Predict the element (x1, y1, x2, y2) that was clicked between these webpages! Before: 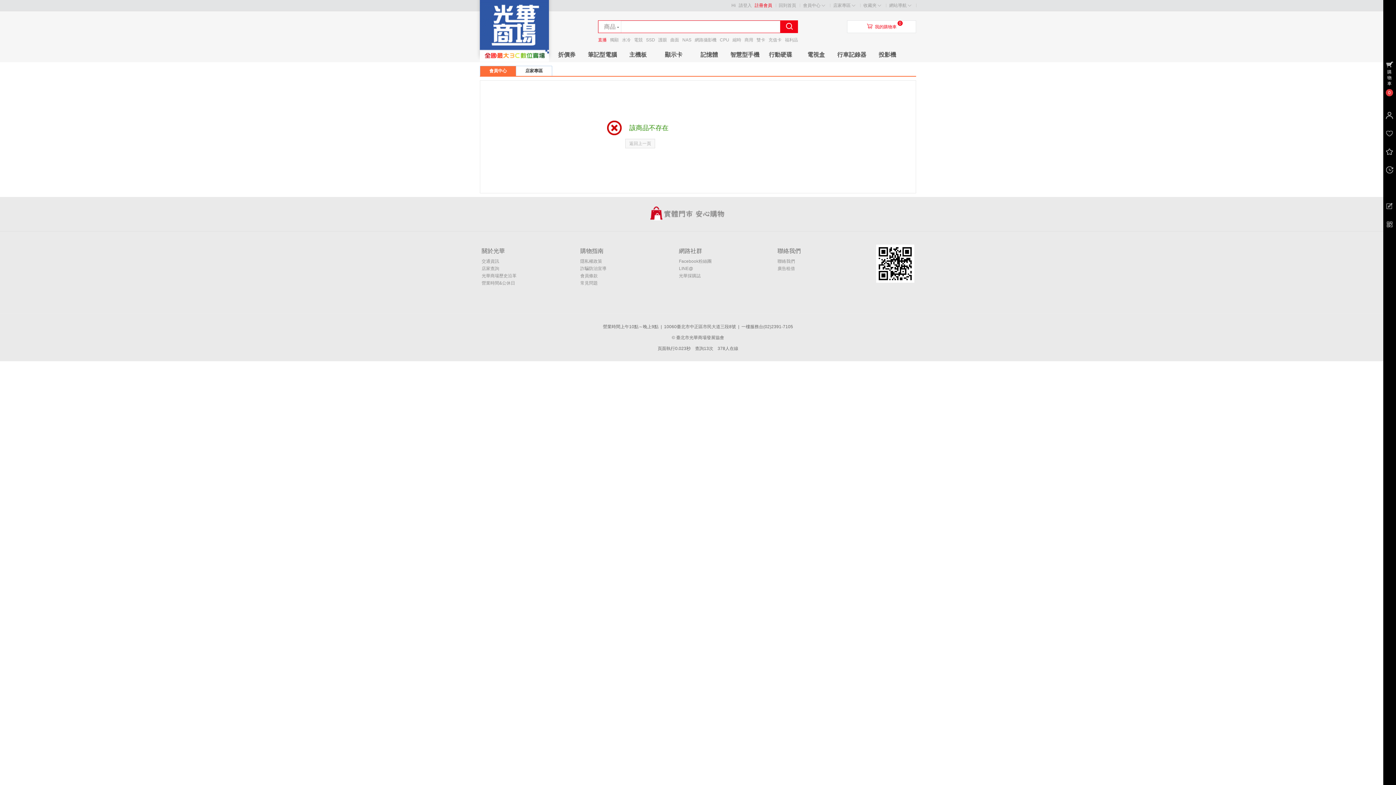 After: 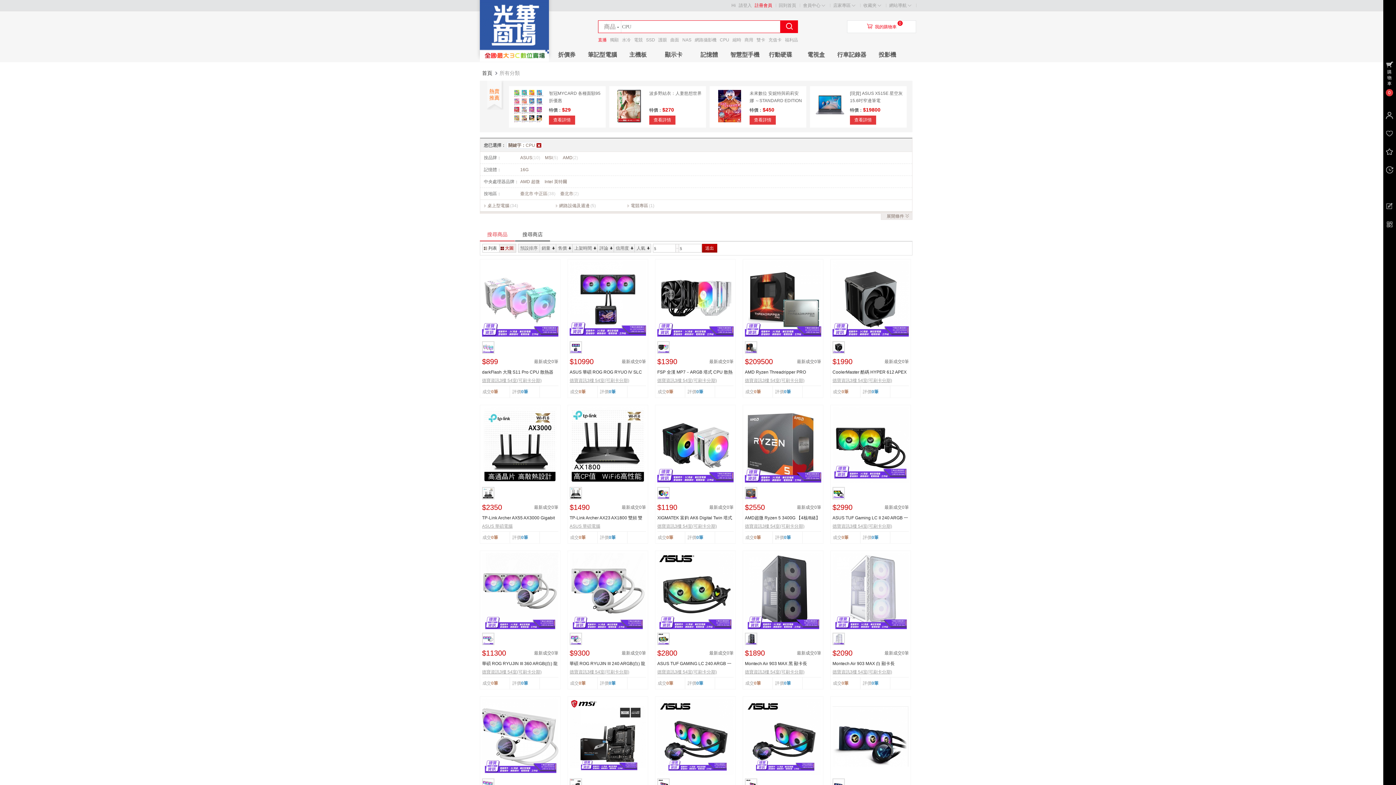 Action: label: CPU bbox: (720, 37, 731, 42)